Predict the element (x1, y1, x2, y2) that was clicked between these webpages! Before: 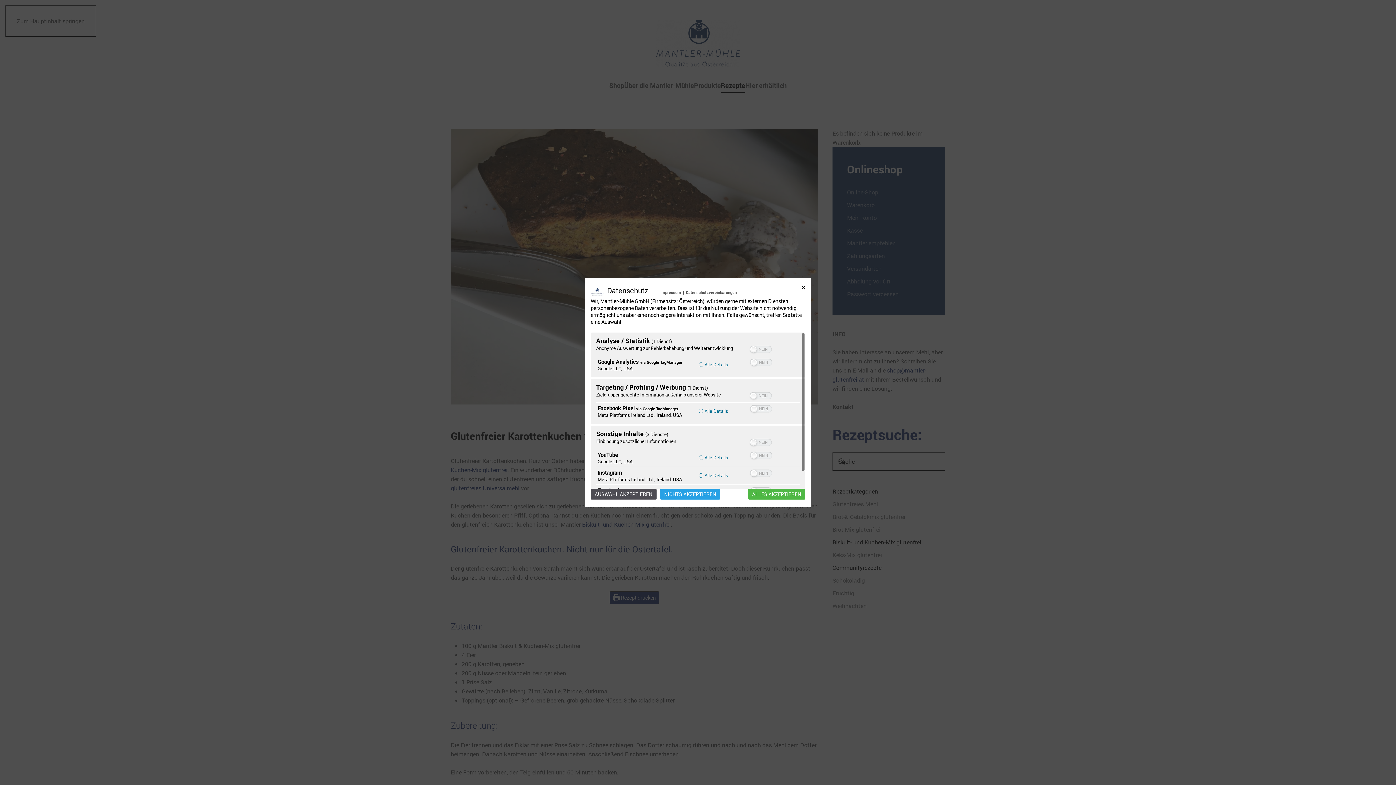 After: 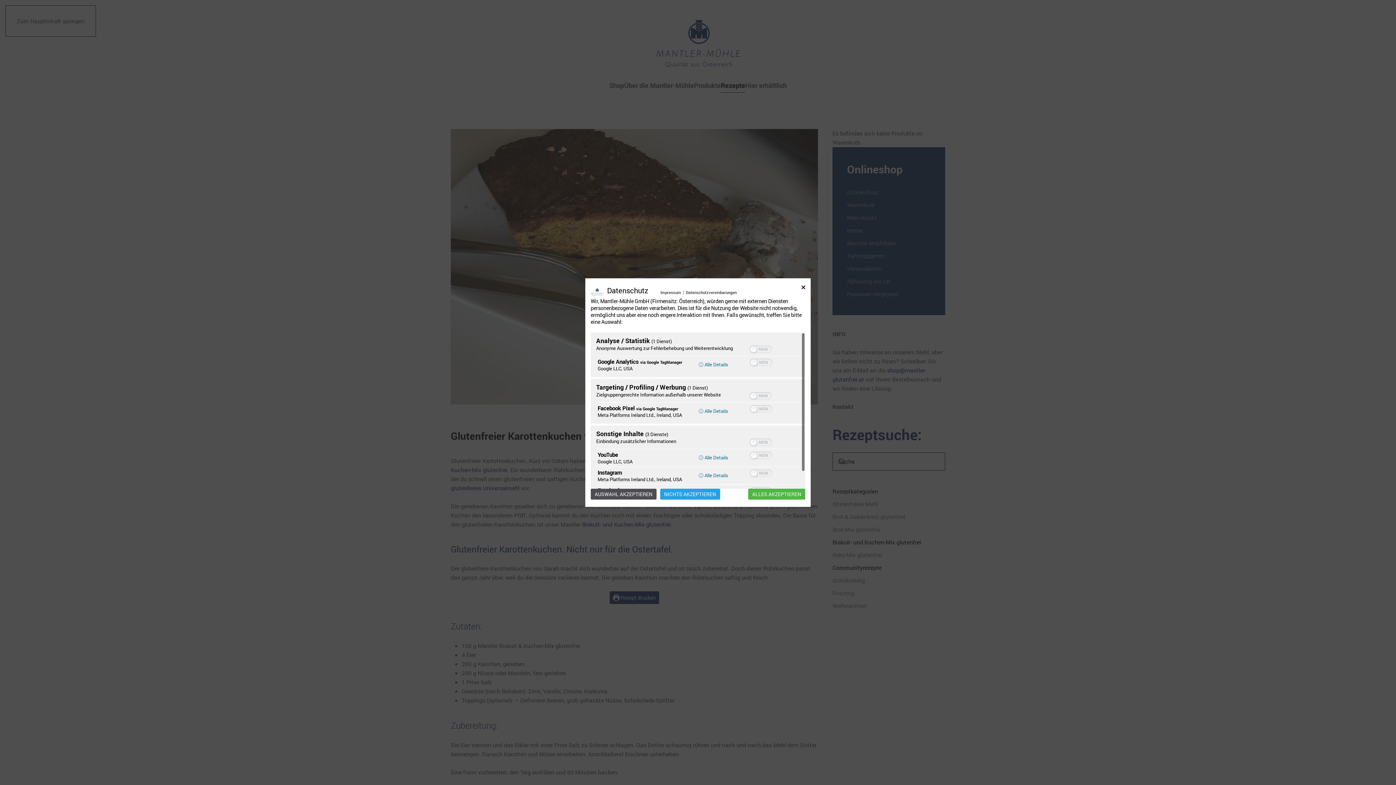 Action: label: Impressum bbox: (660, 289, 681, 295)